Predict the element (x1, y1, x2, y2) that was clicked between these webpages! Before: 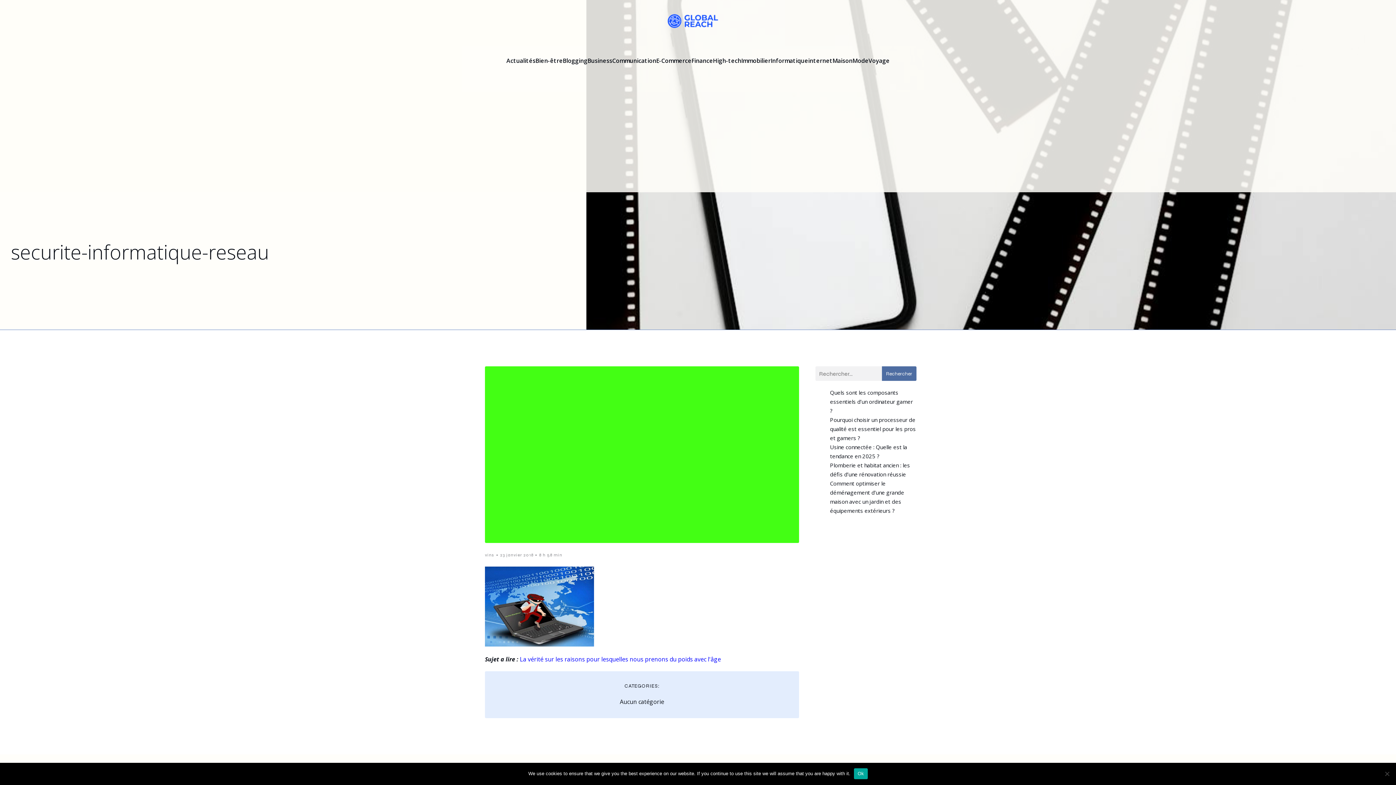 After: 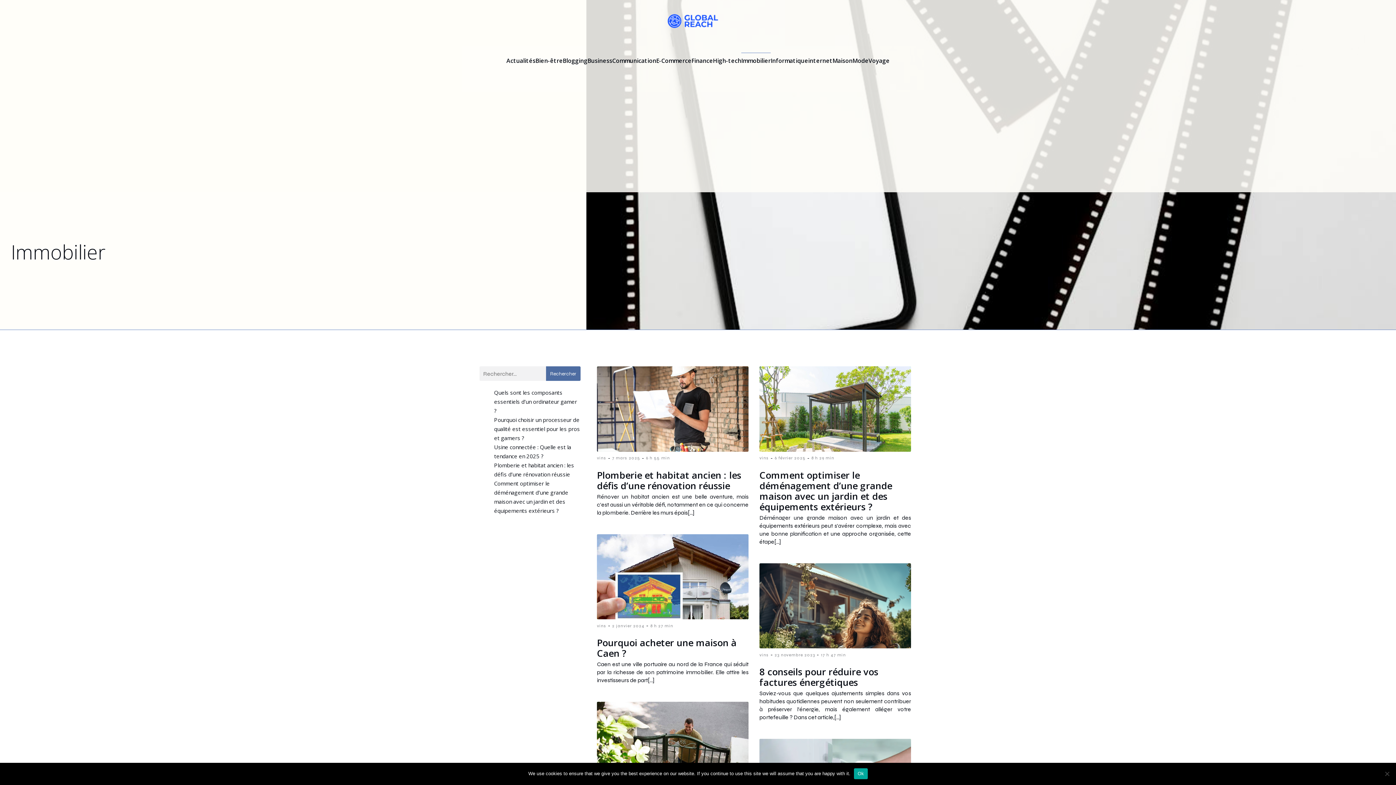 Action: label: Immobilier bbox: (741, 52, 770, 68)